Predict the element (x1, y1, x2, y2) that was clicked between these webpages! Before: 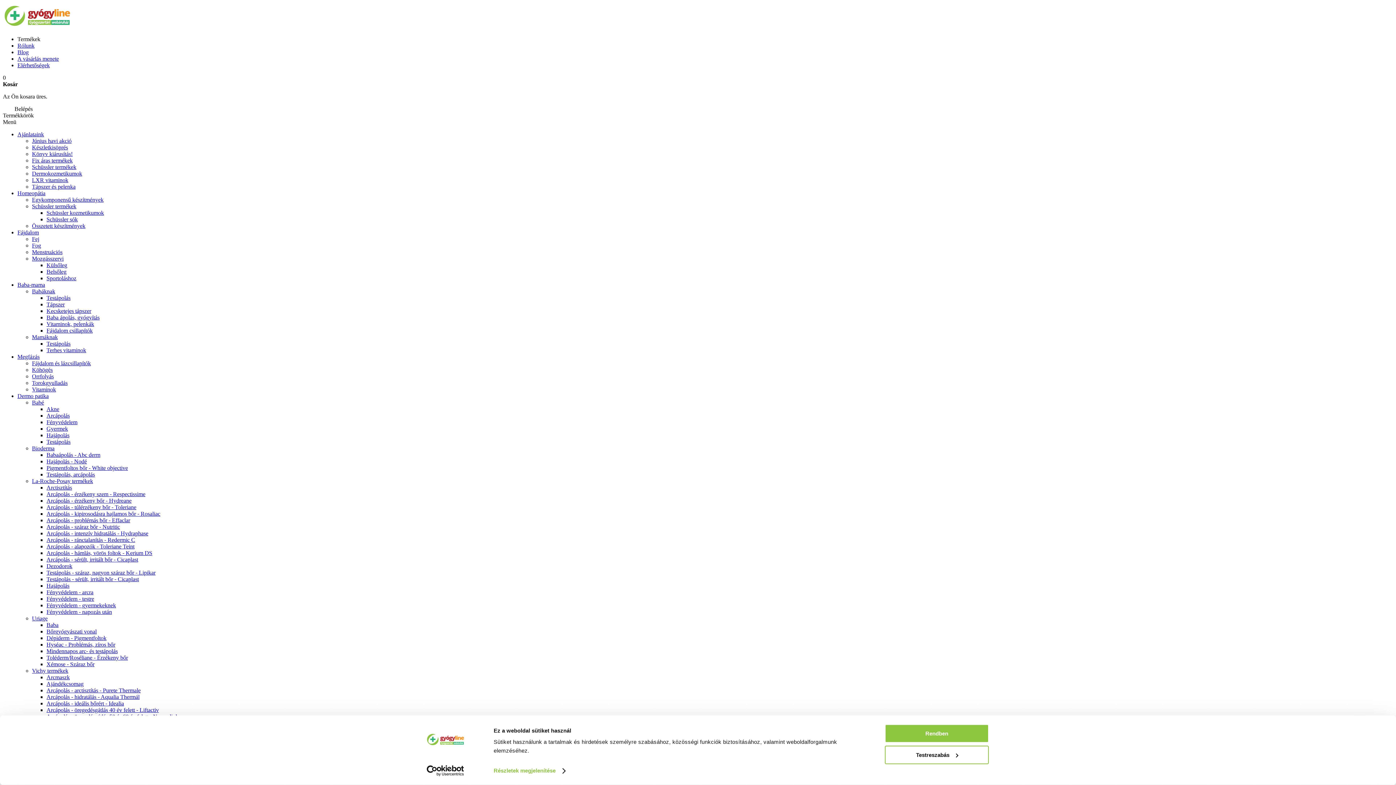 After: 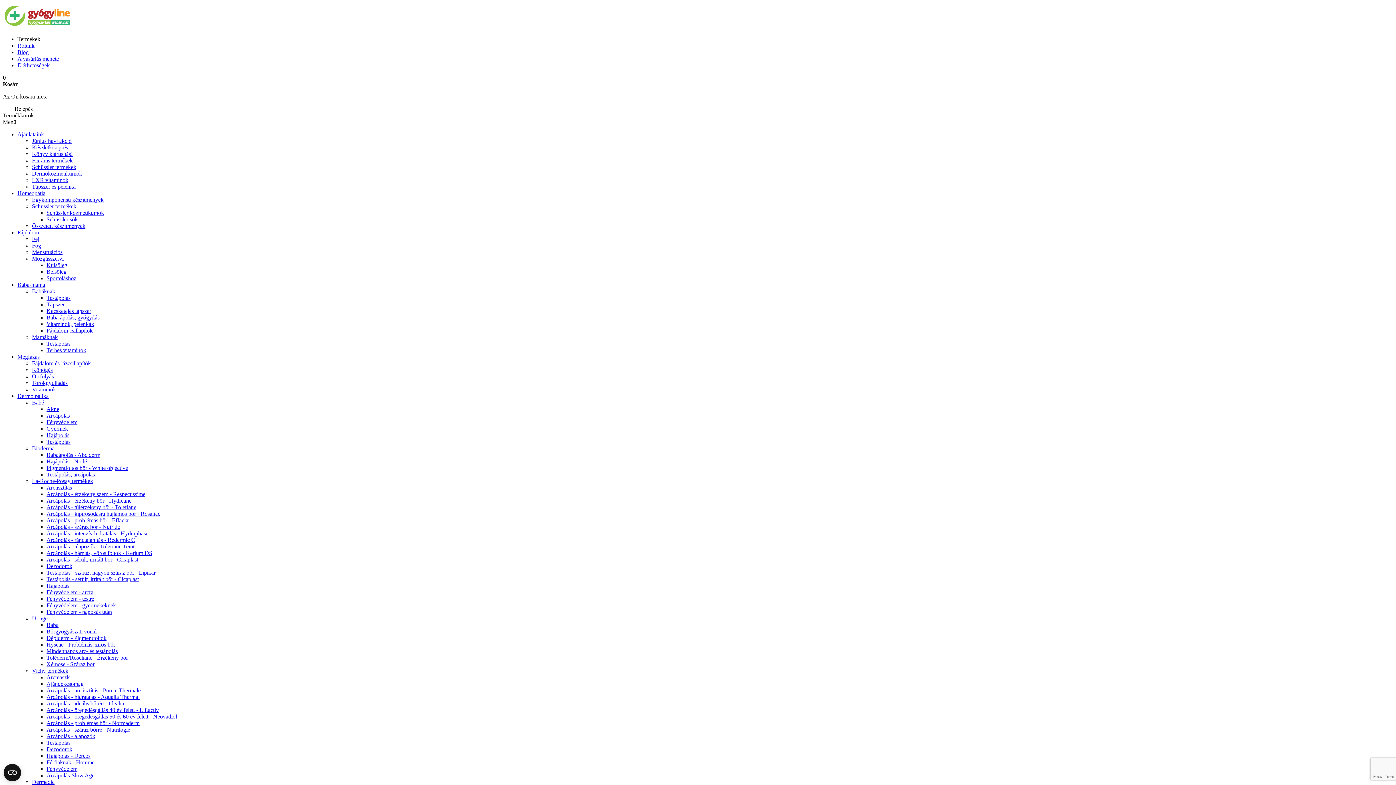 Action: bbox: (46, 576, 138, 582) label: Testápolás - sérült, irritált bőr - Cicaplast